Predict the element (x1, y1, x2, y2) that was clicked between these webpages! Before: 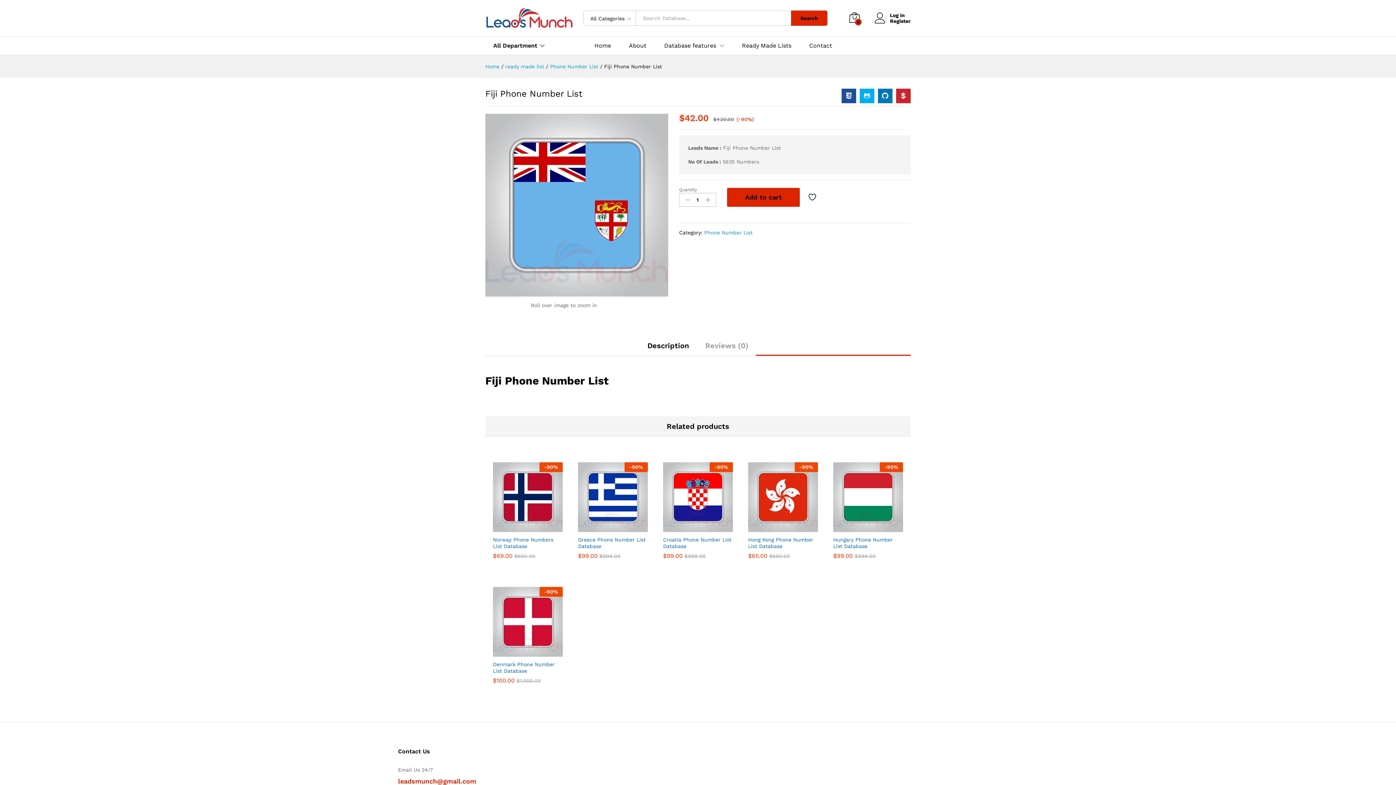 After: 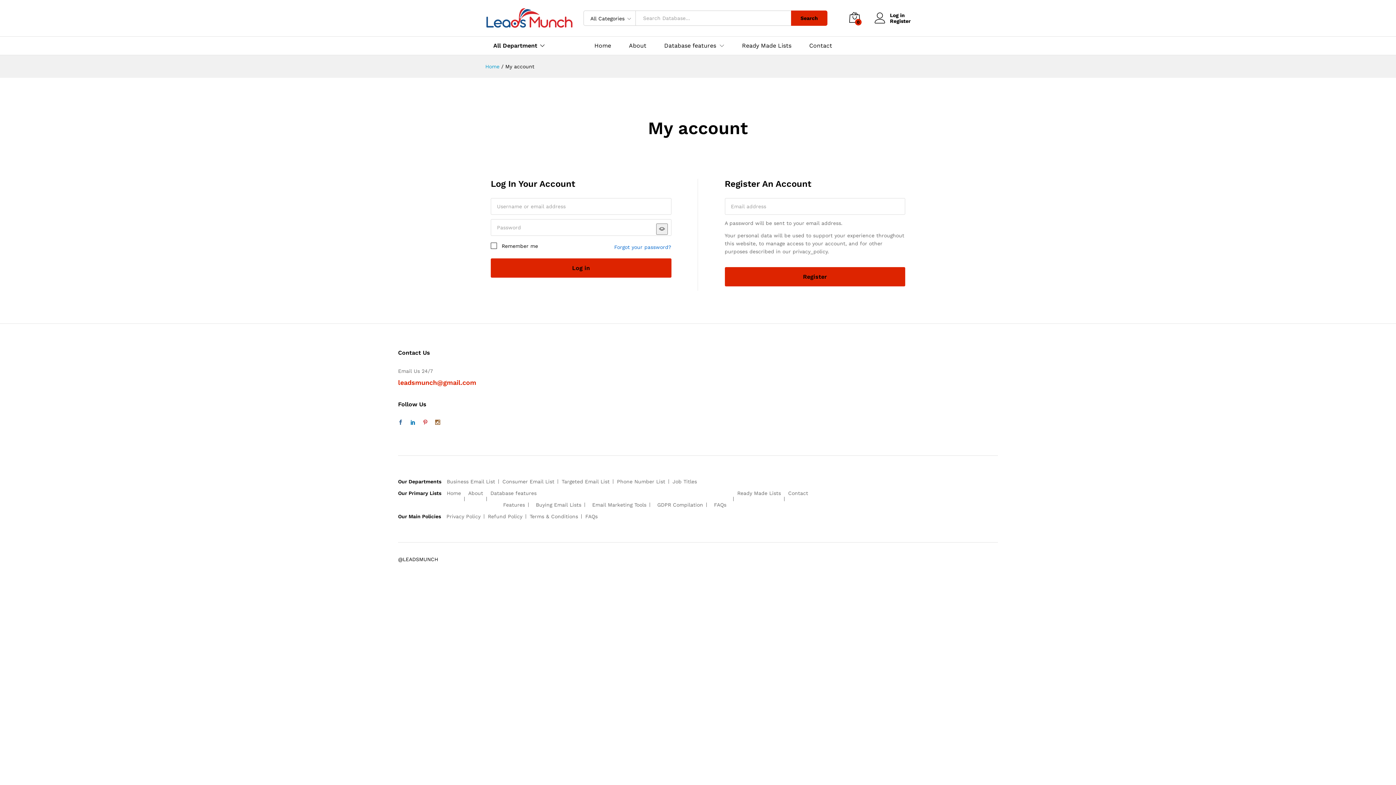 Action: label: Register bbox: (874, 18, 910, 23)